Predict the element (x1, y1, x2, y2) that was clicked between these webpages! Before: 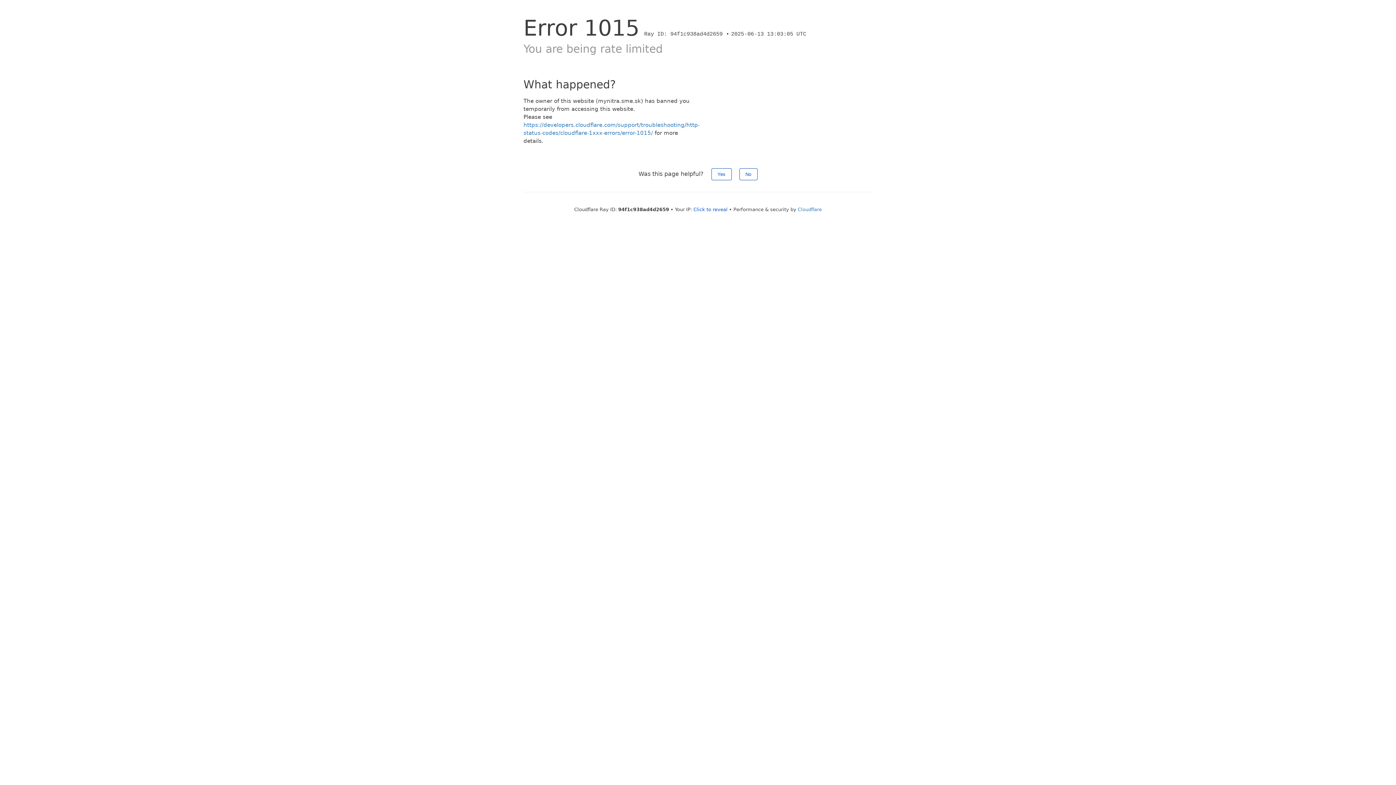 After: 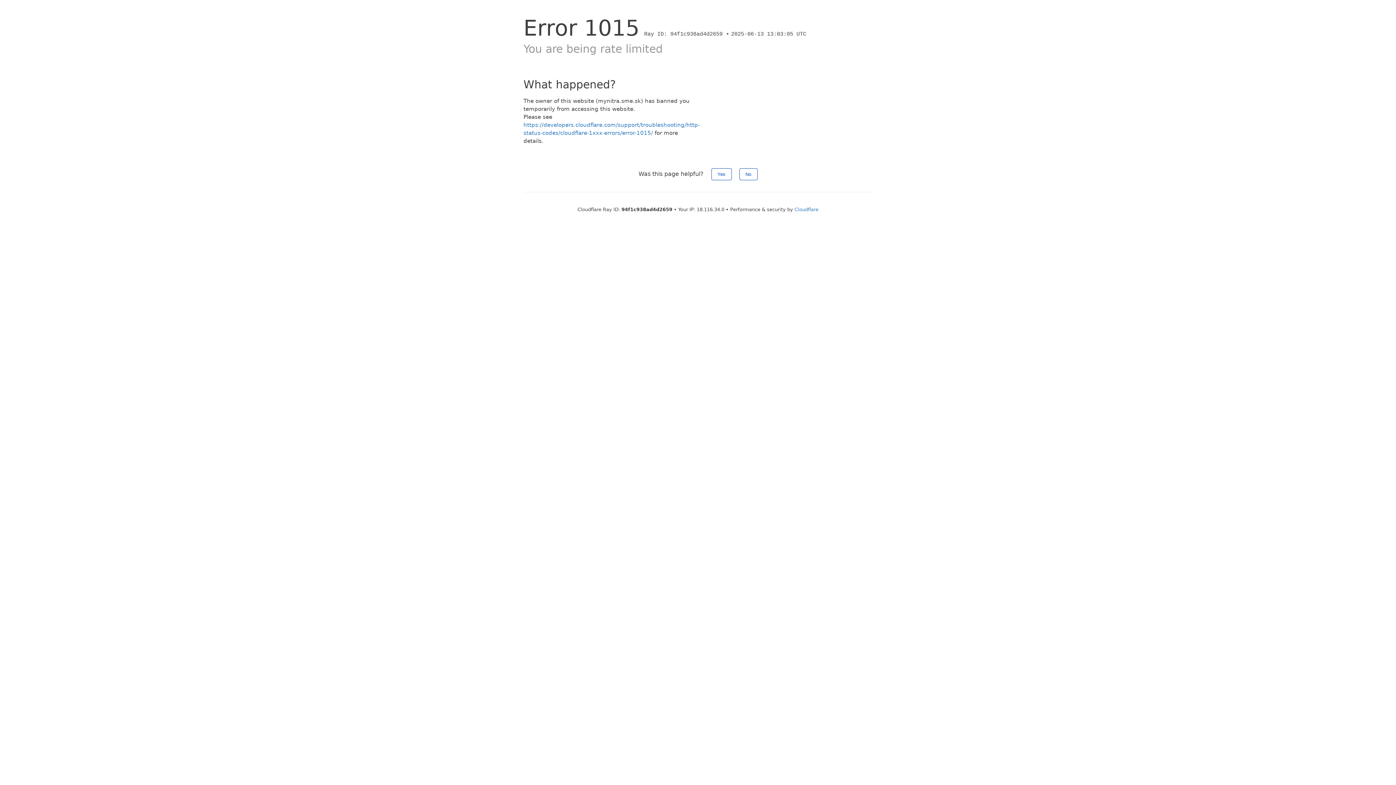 Action: bbox: (693, 206, 727, 212) label: Click to reveal